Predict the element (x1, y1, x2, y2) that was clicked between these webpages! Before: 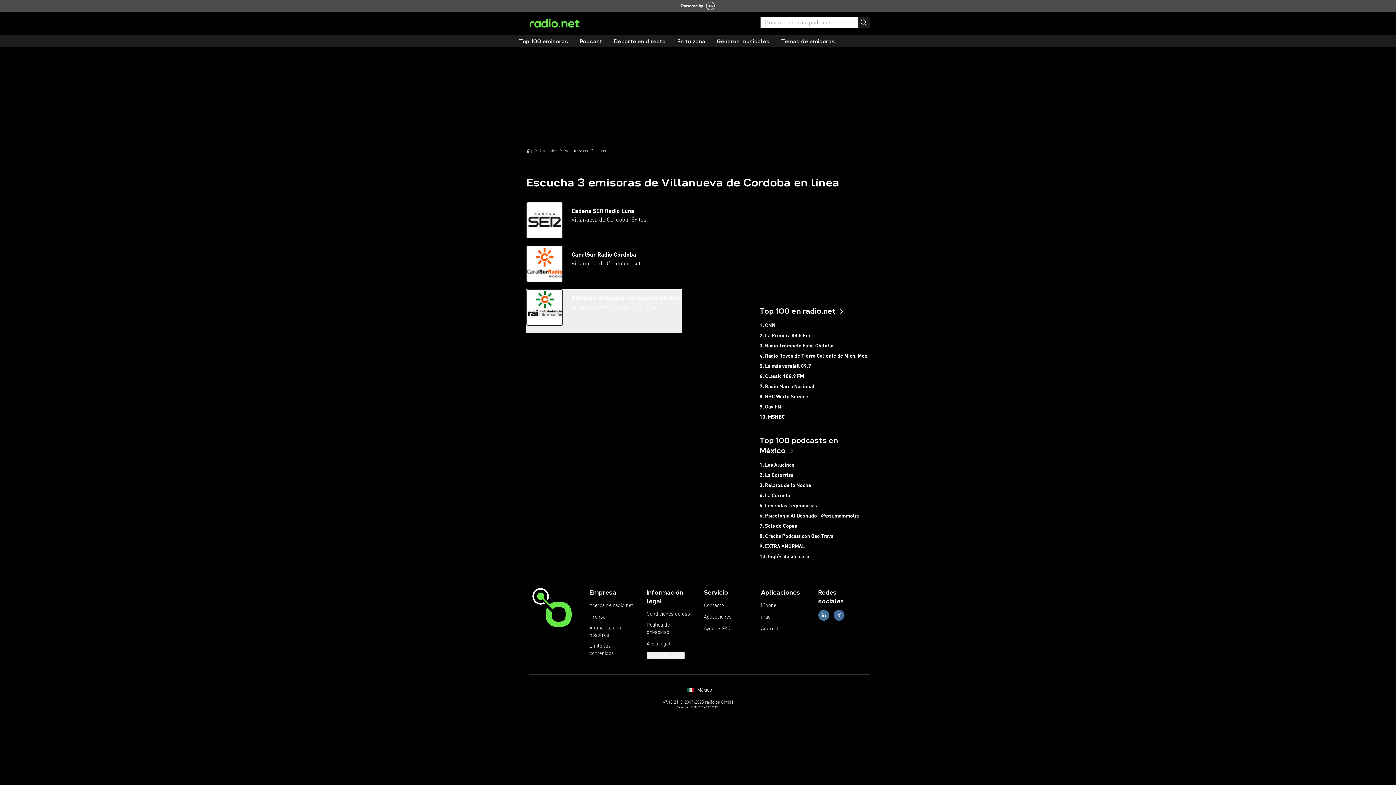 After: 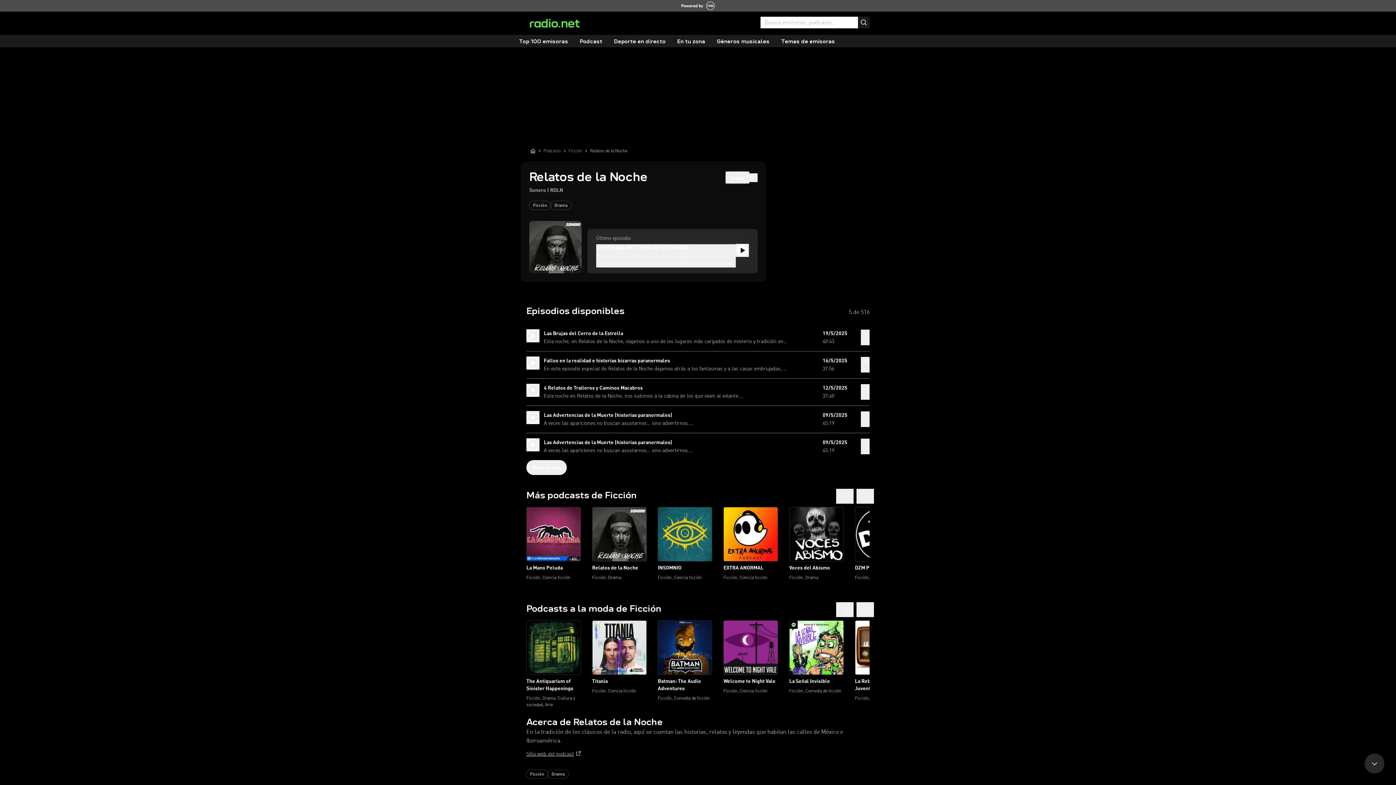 Action: bbox: (759, 480, 869, 490) label: 3. Relatos de la Noche